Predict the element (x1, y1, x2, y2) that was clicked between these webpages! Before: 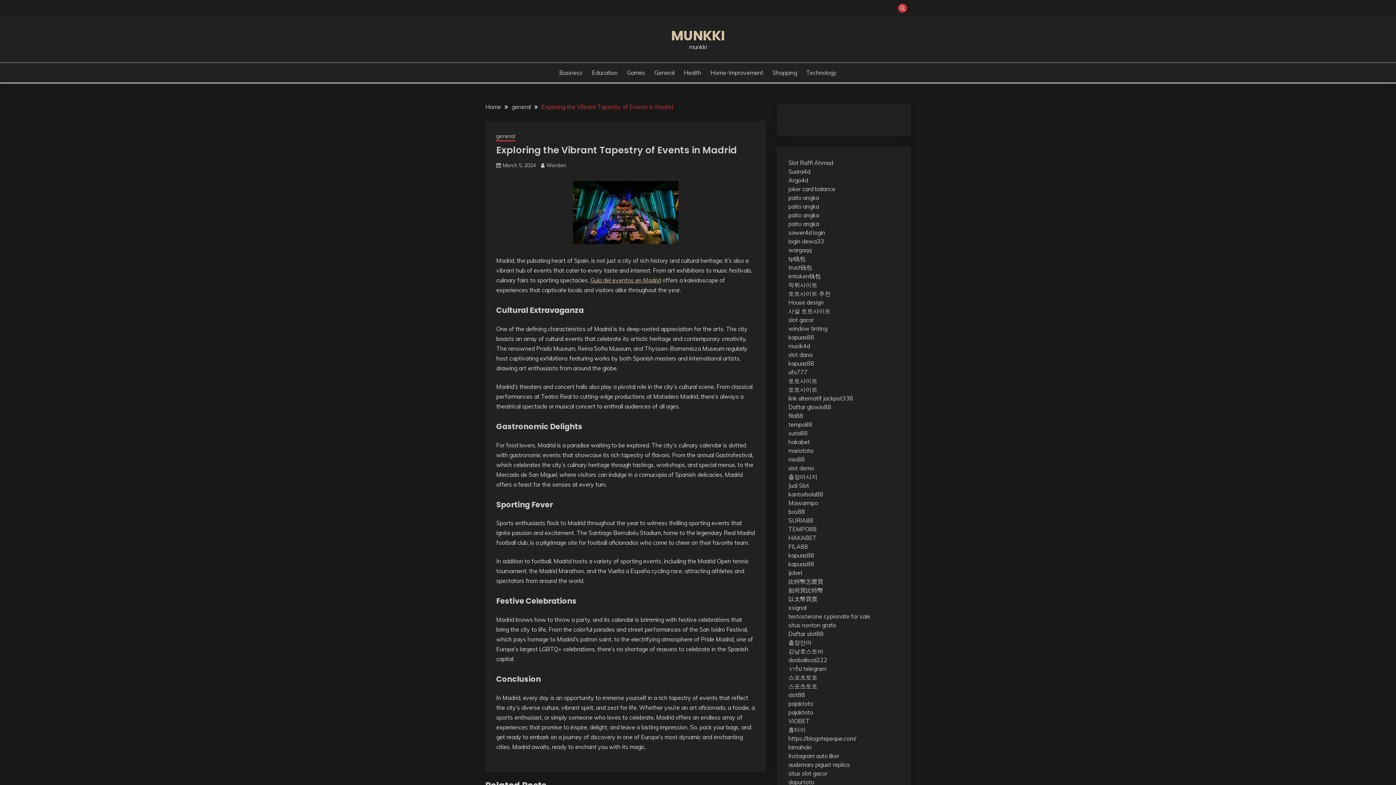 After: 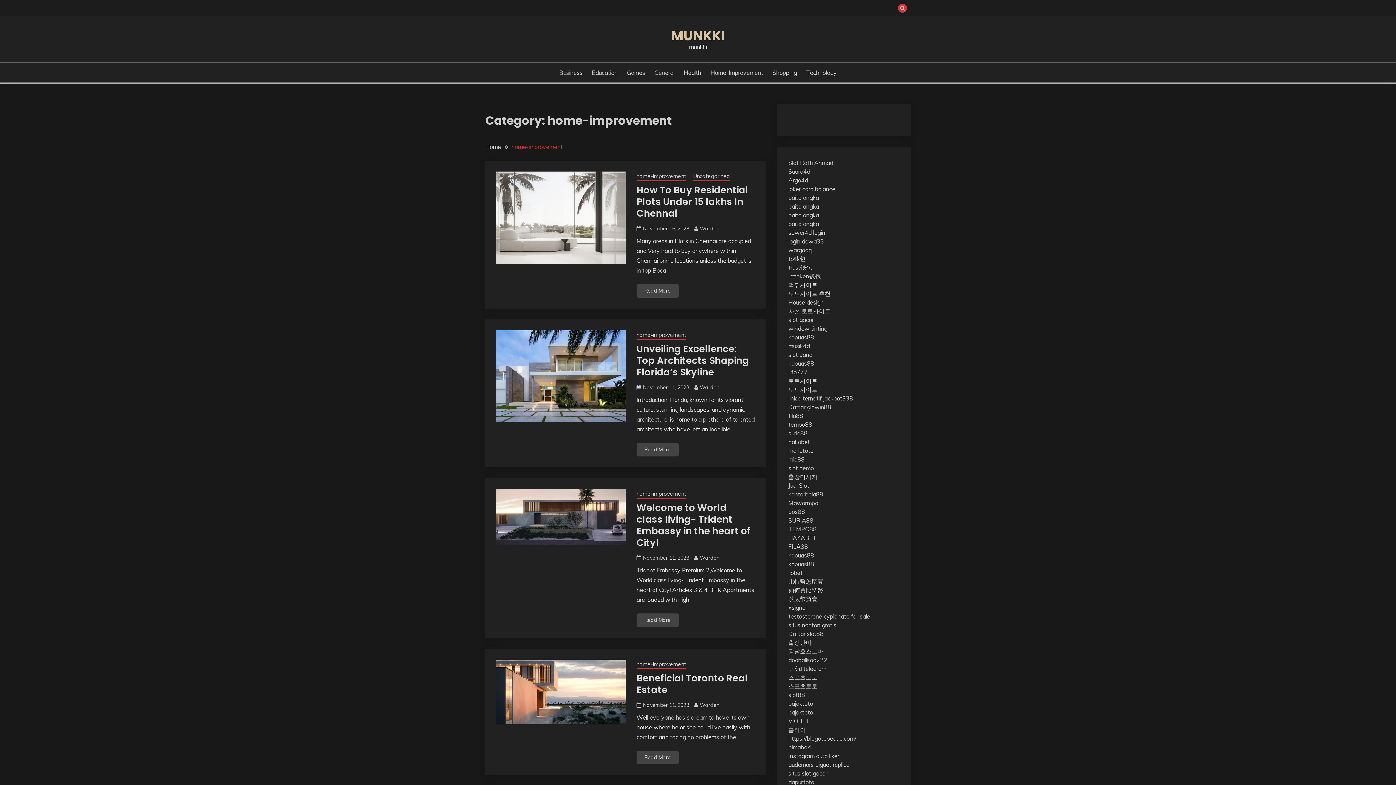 Action: label: Home-Improvement bbox: (710, 68, 763, 77)